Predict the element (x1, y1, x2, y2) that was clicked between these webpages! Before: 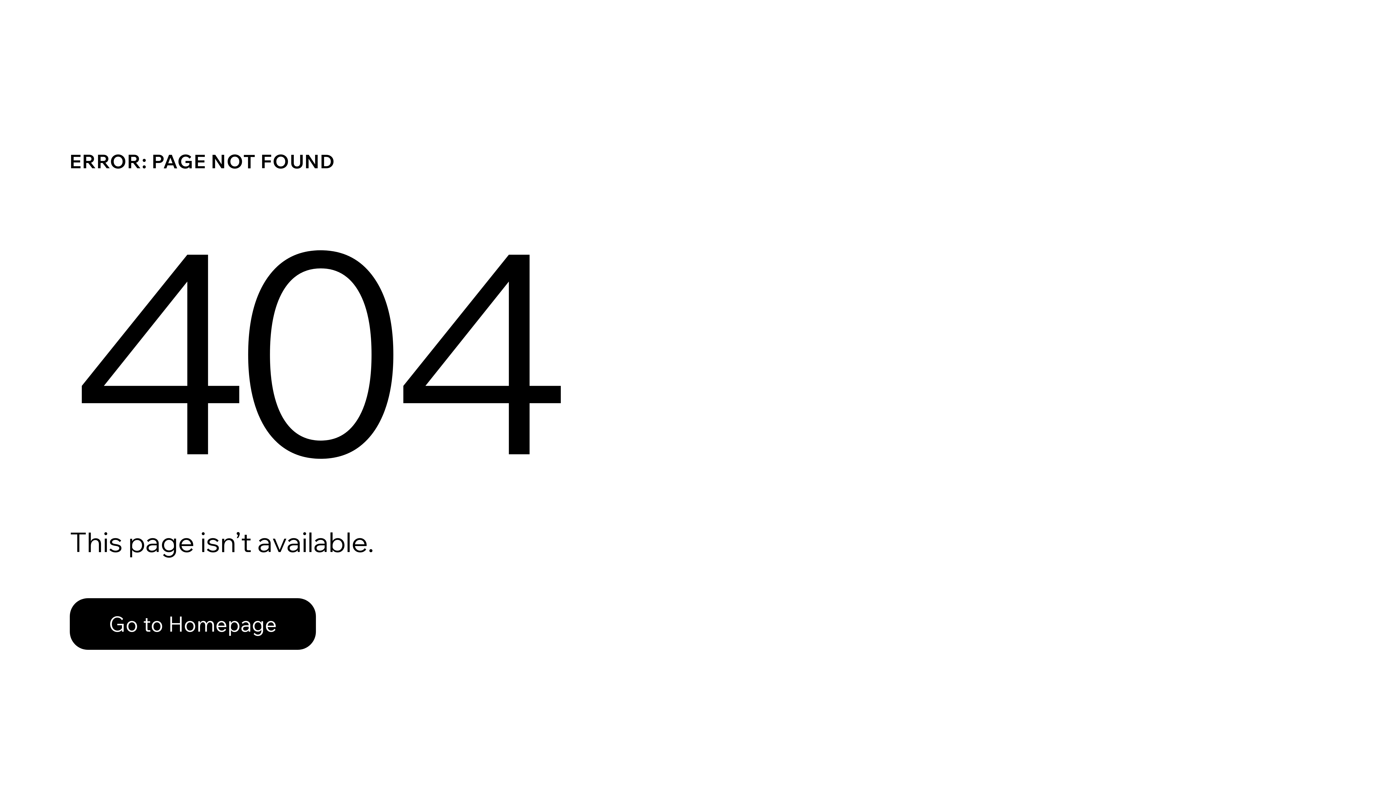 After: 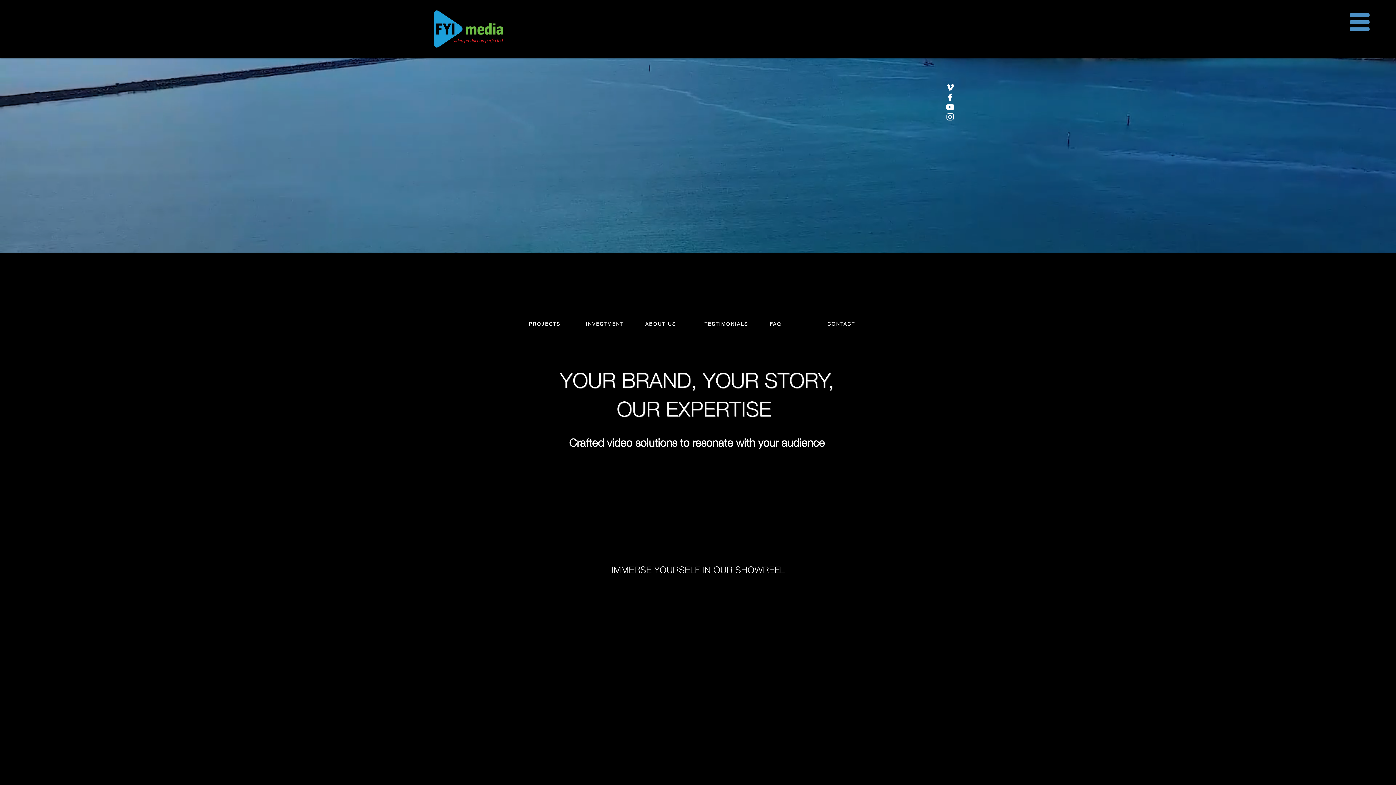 Action: label: Go to Homepage bbox: (69, 598, 316, 650)